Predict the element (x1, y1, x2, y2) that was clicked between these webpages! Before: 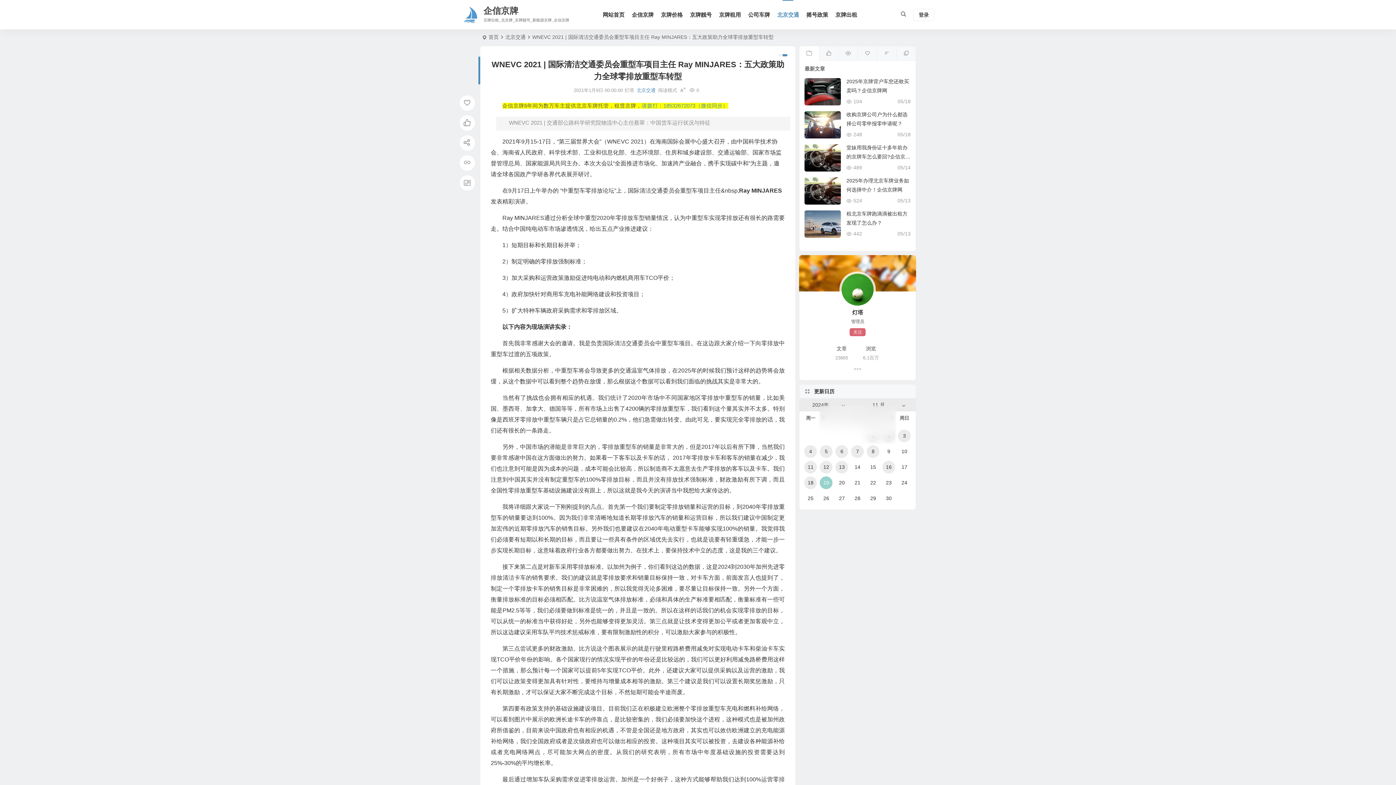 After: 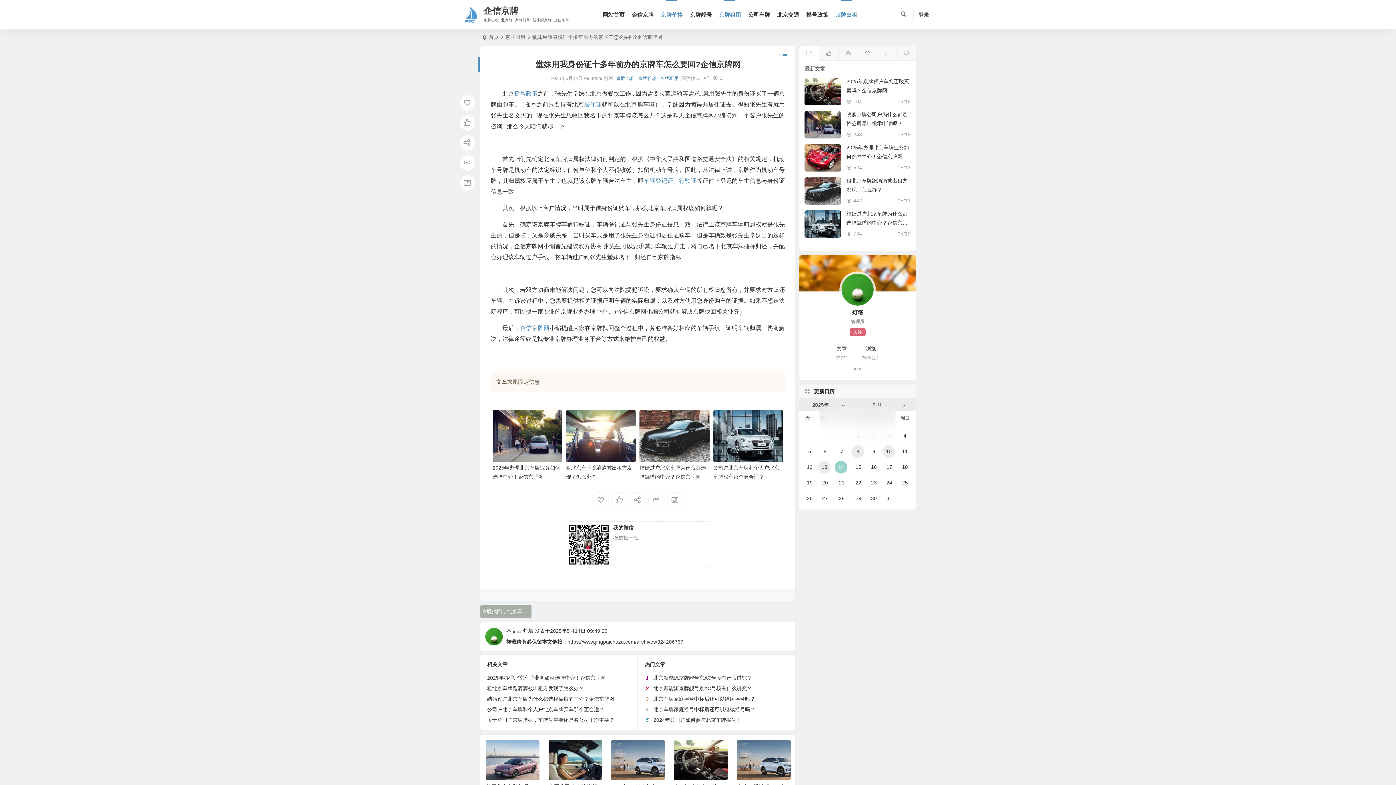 Action: label: 堂妹用我身份证十多年前办的京牌车怎么要回?企信京牌网 bbox: (846, 144, 910, 168)